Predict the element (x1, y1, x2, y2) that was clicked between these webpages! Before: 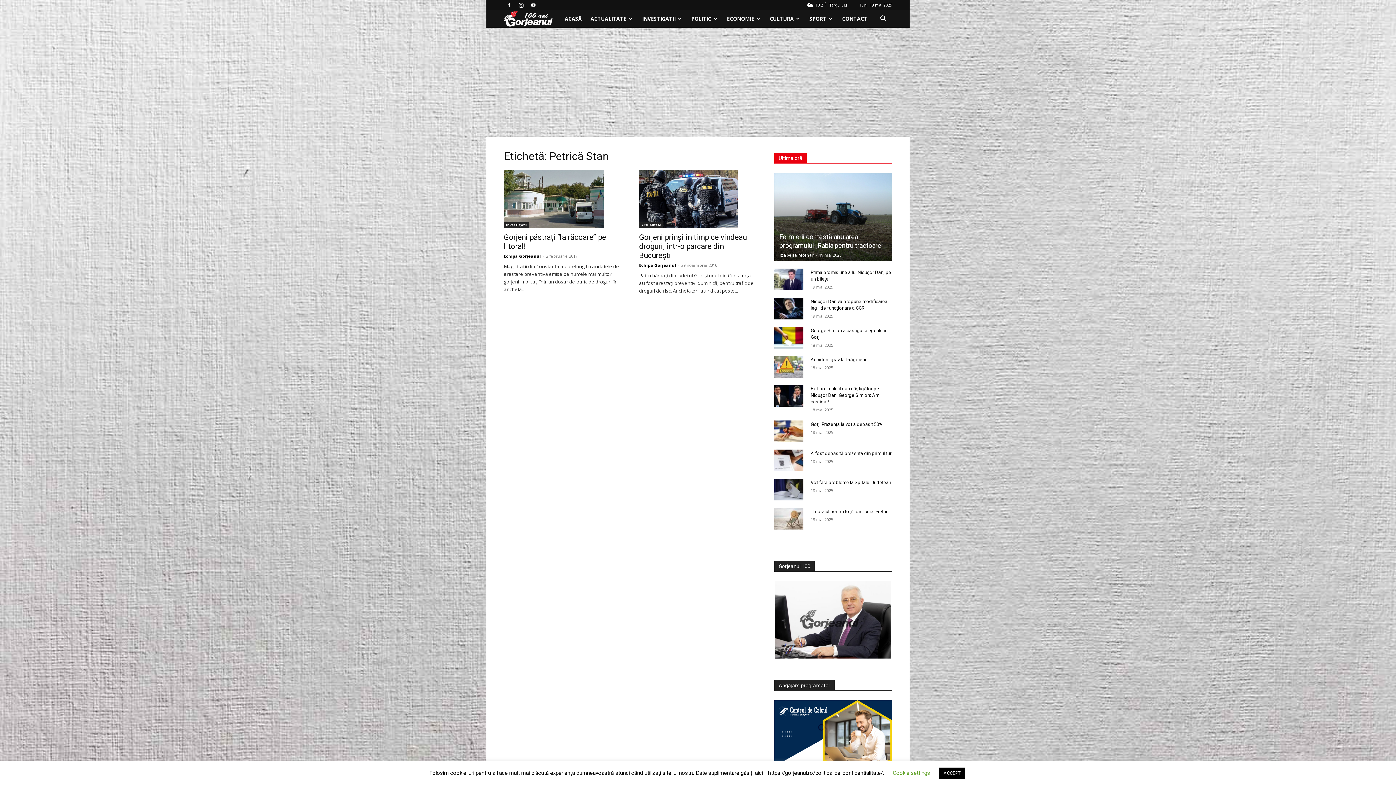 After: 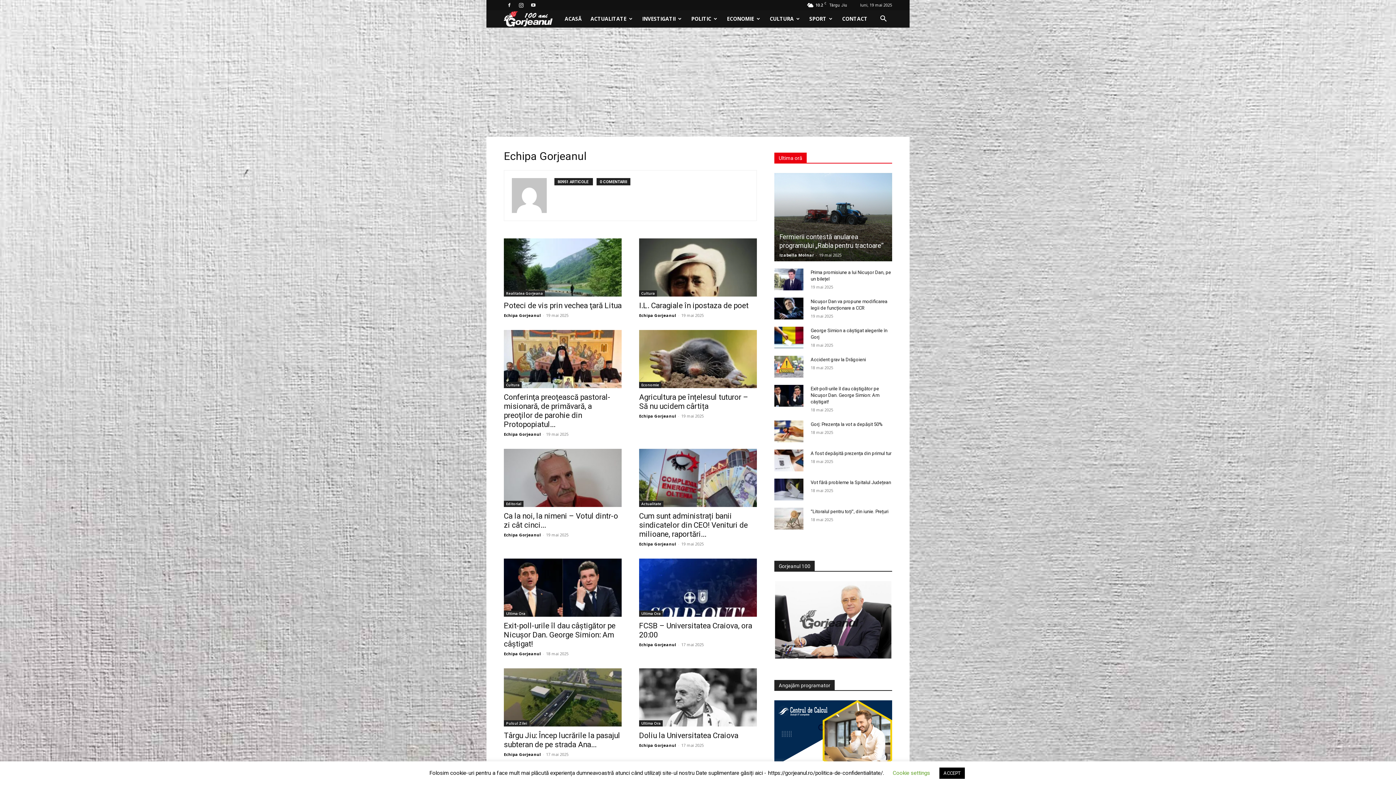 Action: label: Echipa Gorjeanul bbox: (639, 262, 676, 267)